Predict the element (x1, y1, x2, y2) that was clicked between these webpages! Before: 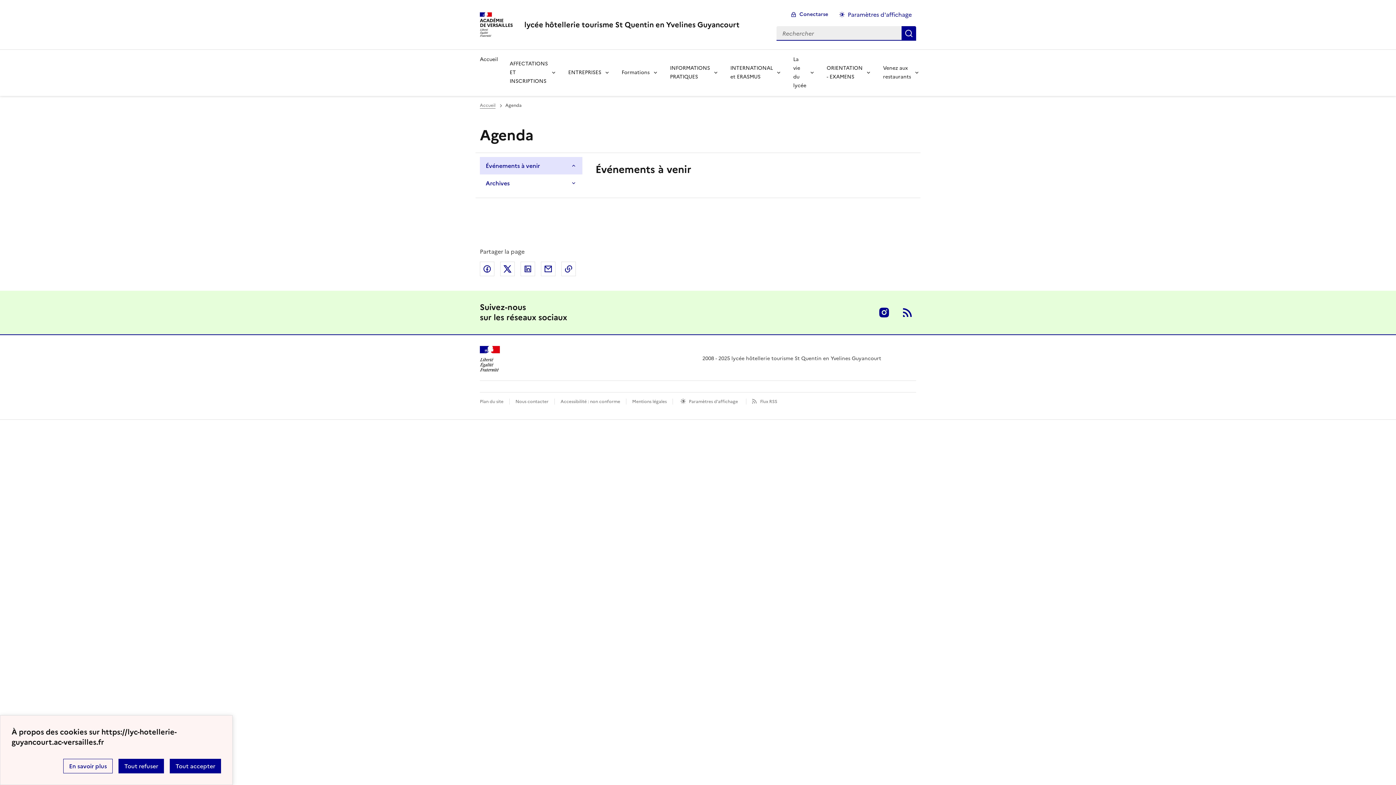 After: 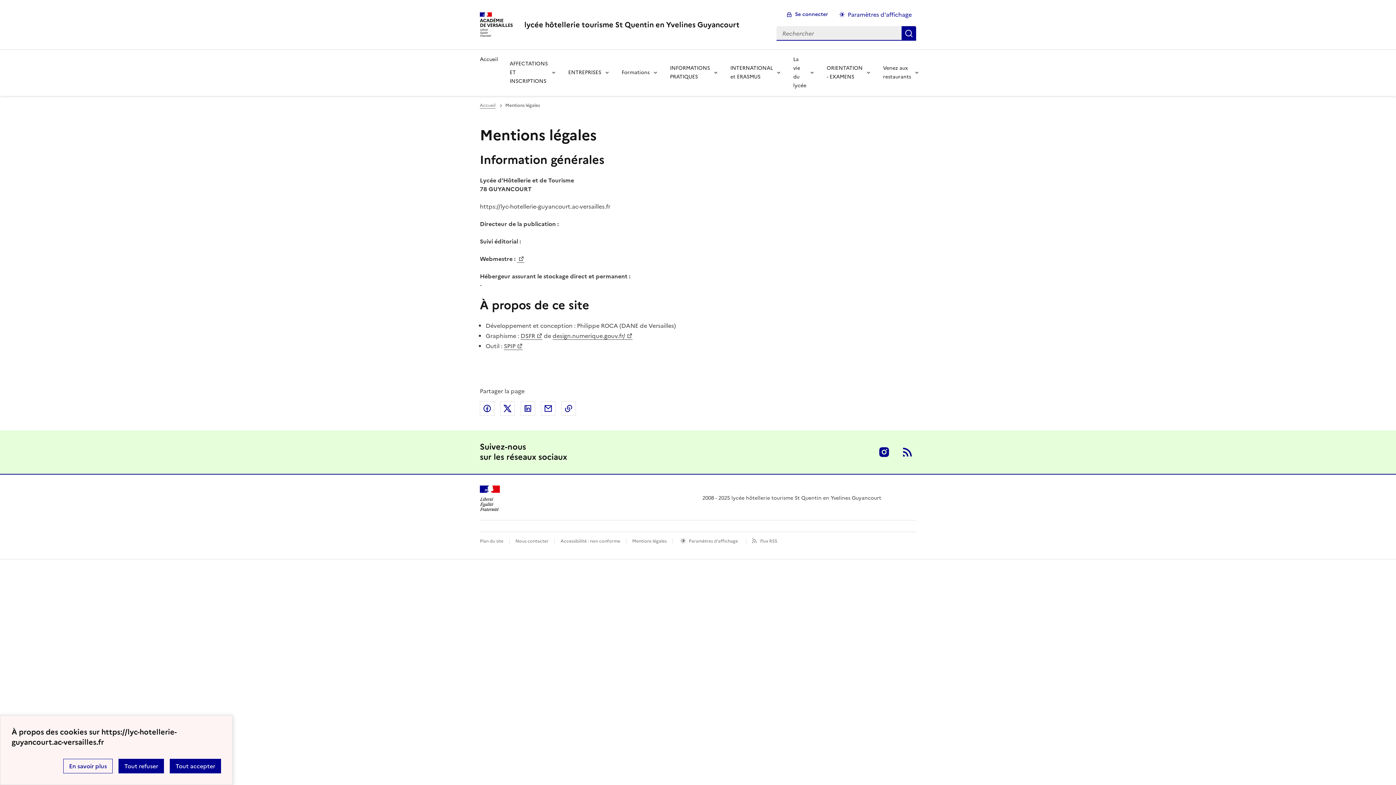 Action: label: voir les mentions légales bbox: (632, 398, 666, 405)